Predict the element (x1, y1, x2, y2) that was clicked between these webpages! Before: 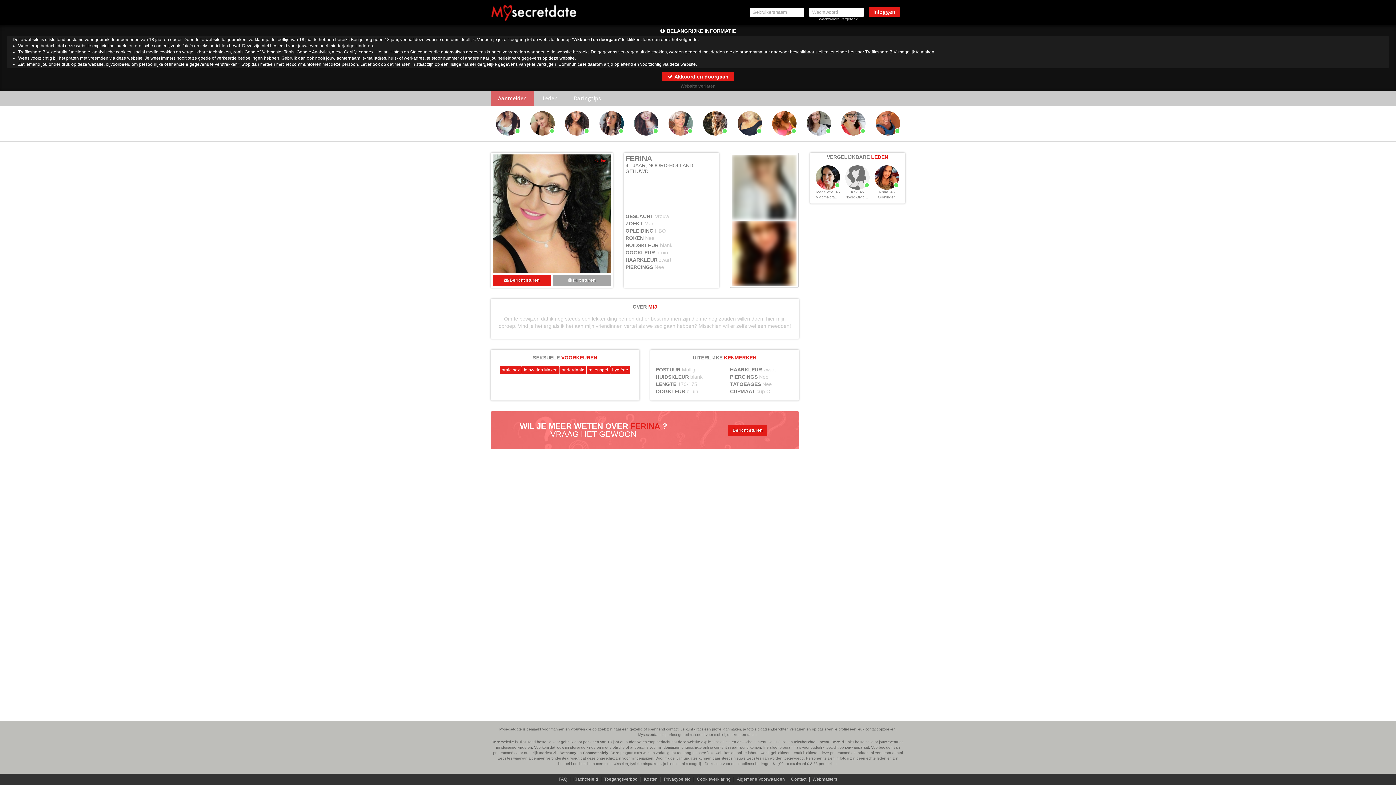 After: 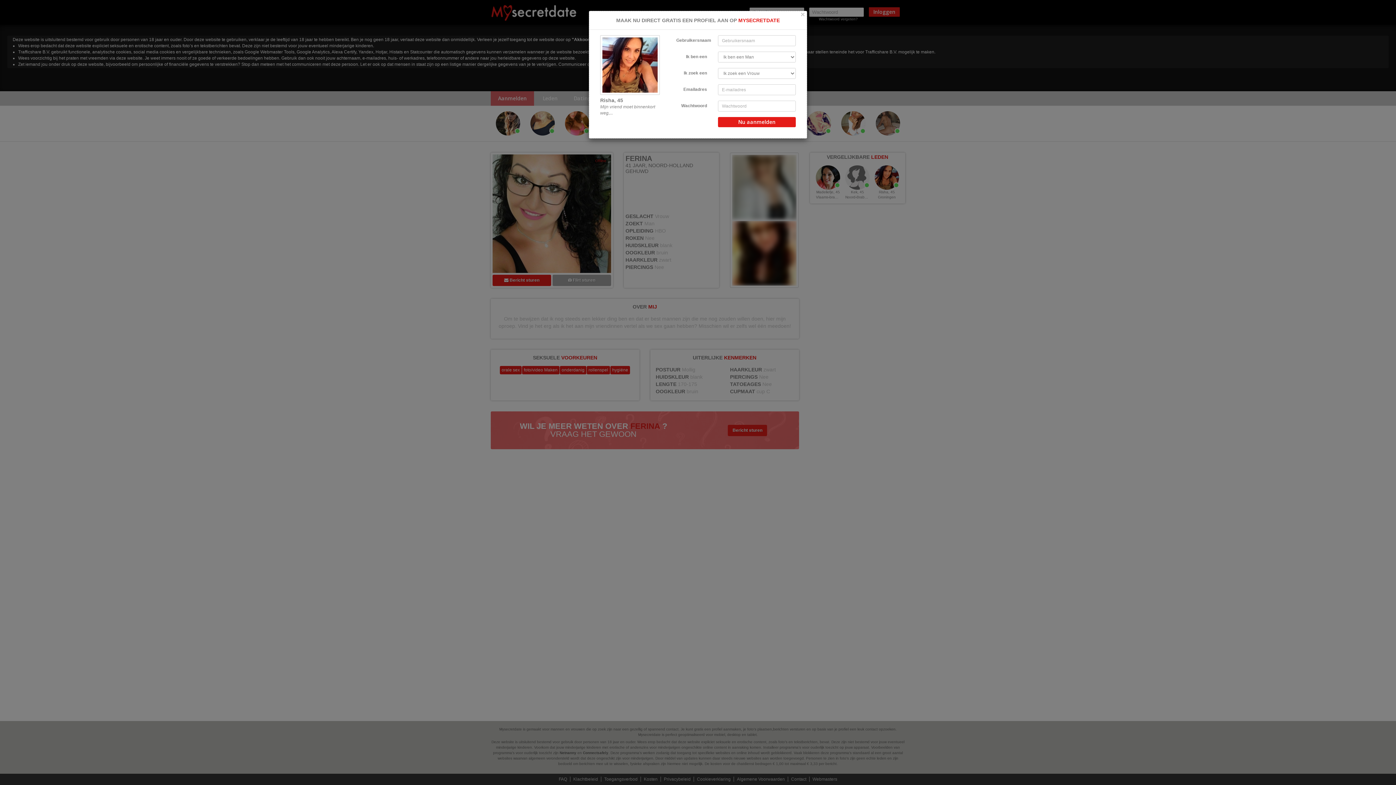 Action: bbox: (879, 190, 895, 194) label: Risha, 45